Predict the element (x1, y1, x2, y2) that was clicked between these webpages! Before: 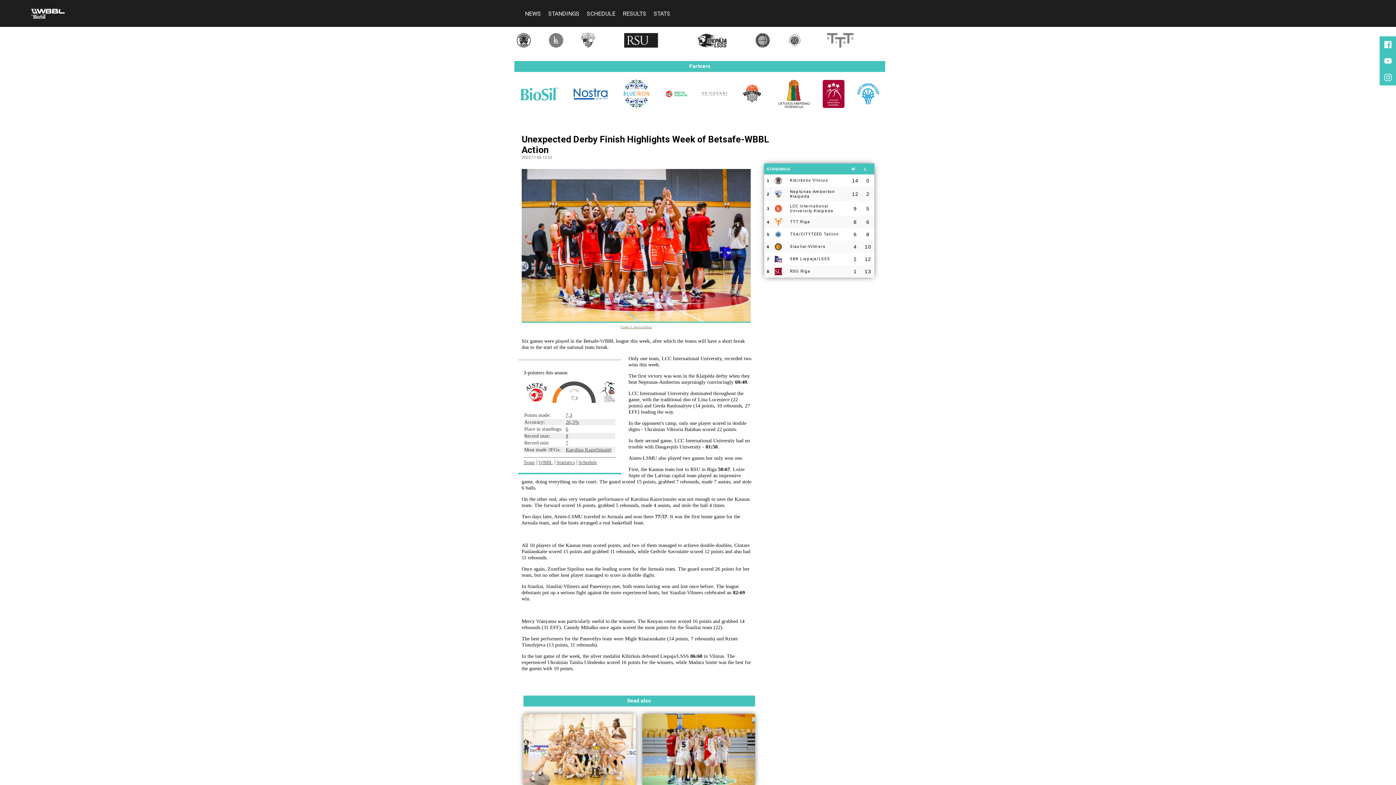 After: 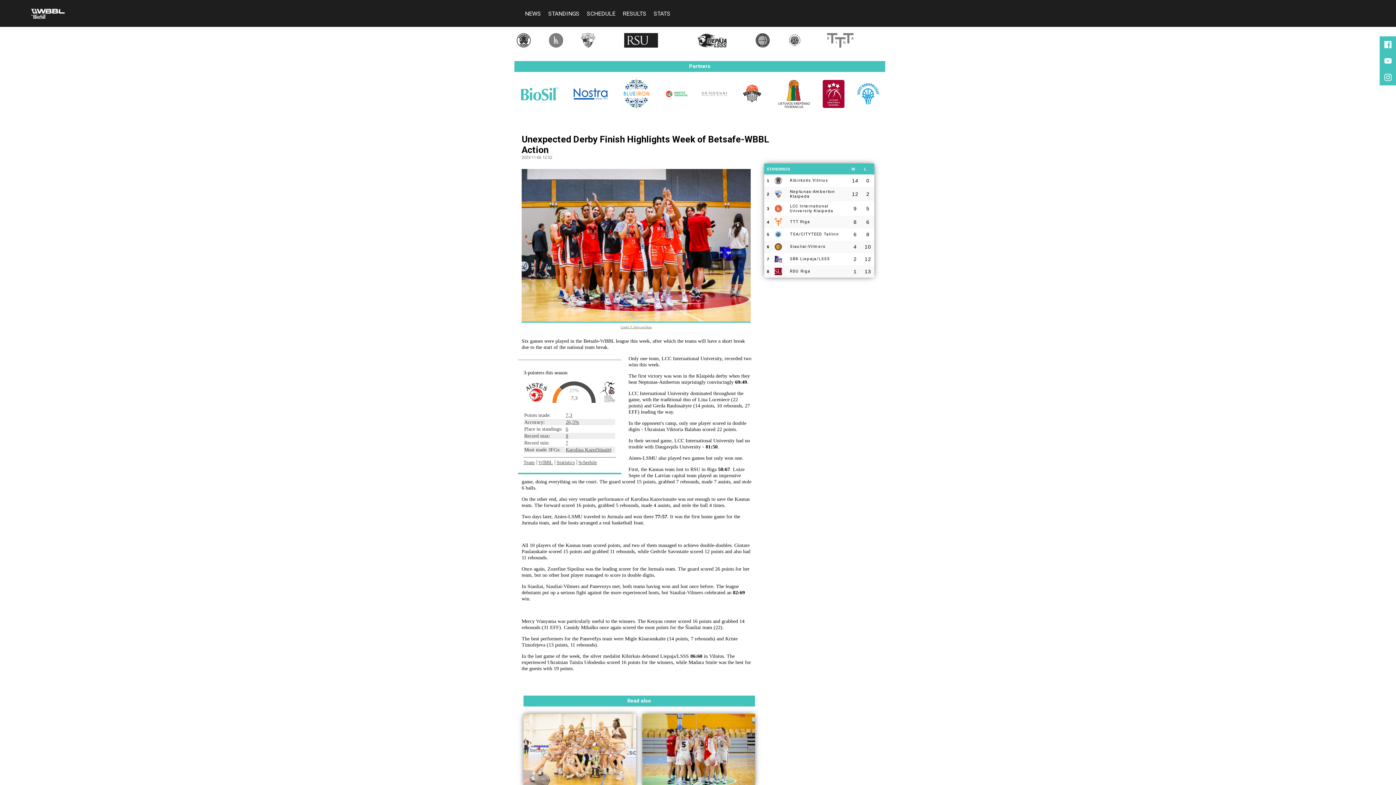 Action: bbox: (520, 97, 558, 101)